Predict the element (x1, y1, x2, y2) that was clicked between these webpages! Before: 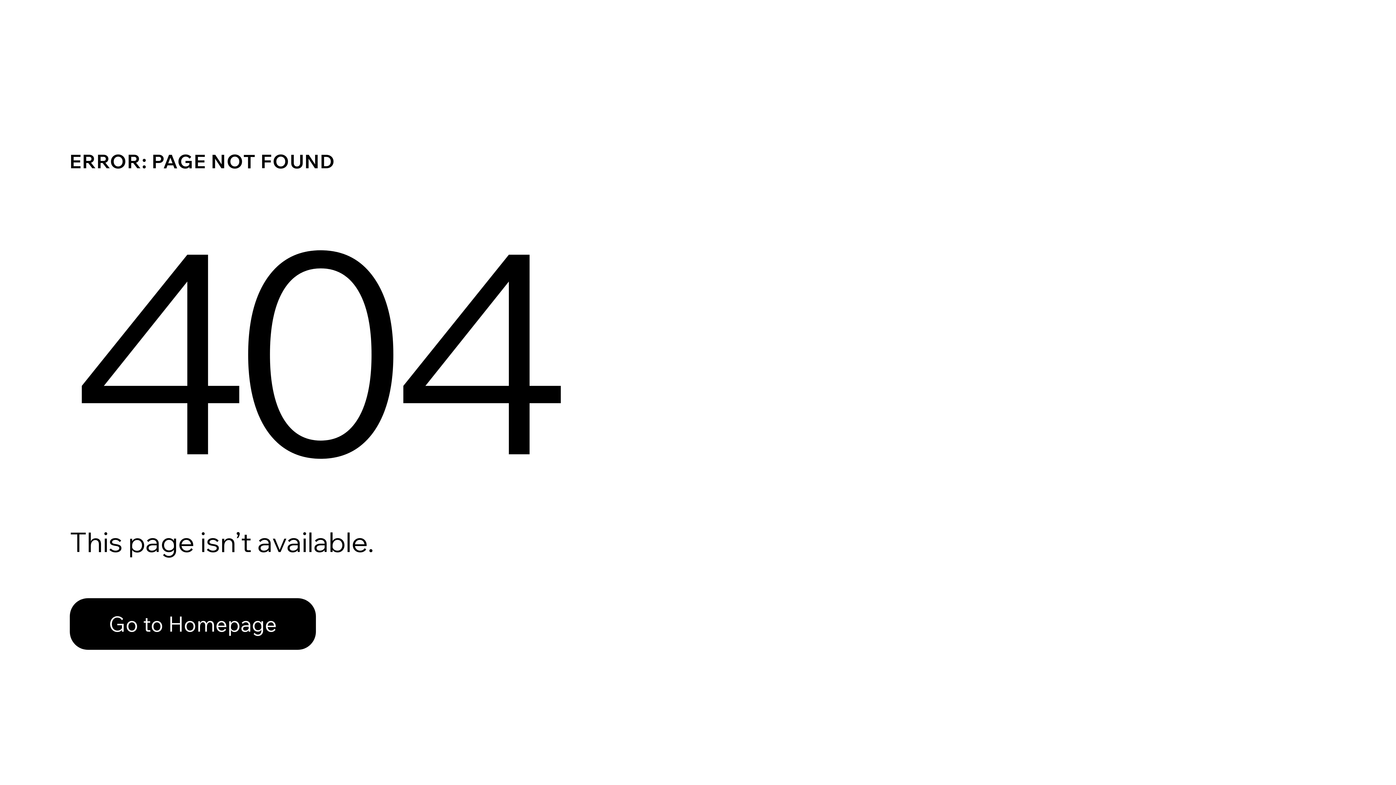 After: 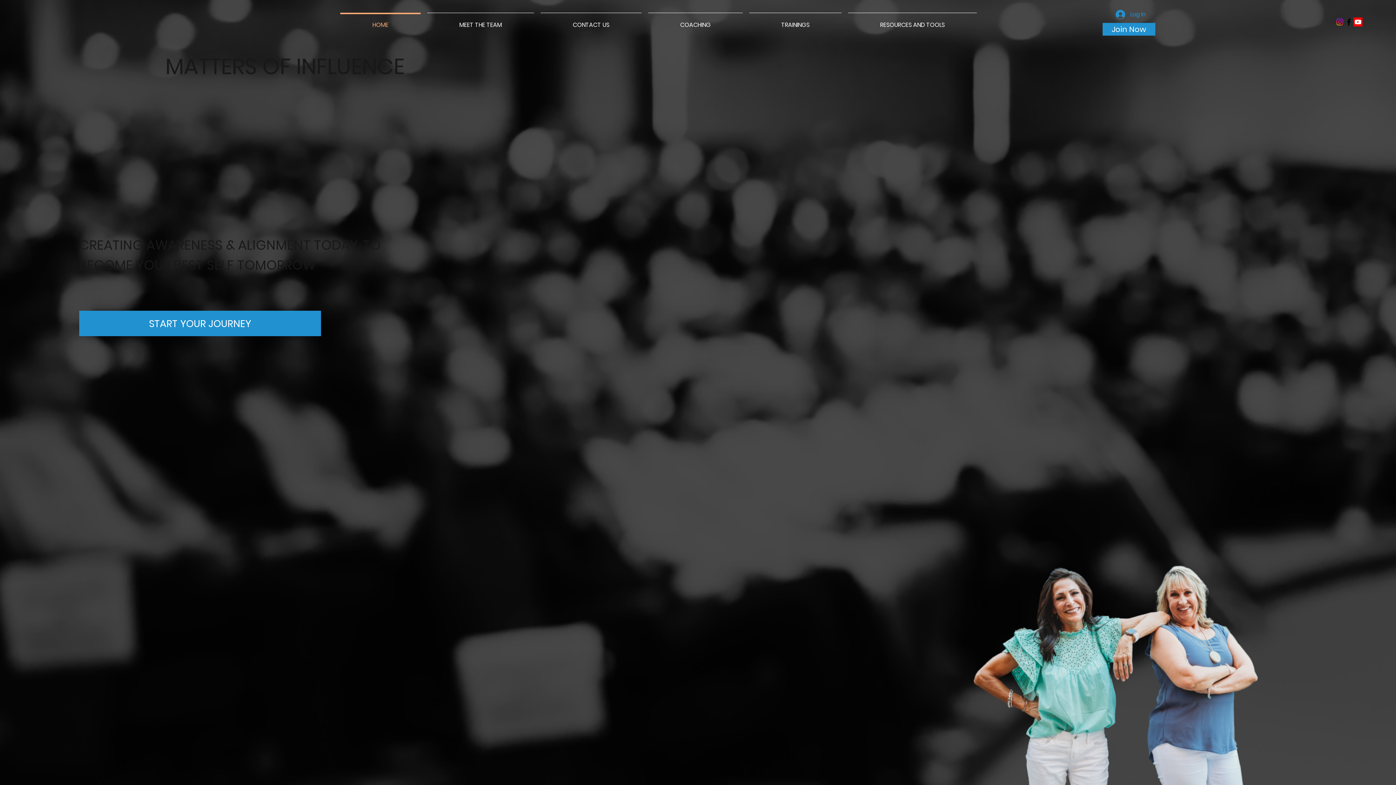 Action: bbox: (69, 582, 768, 659) label: Go to Homepage